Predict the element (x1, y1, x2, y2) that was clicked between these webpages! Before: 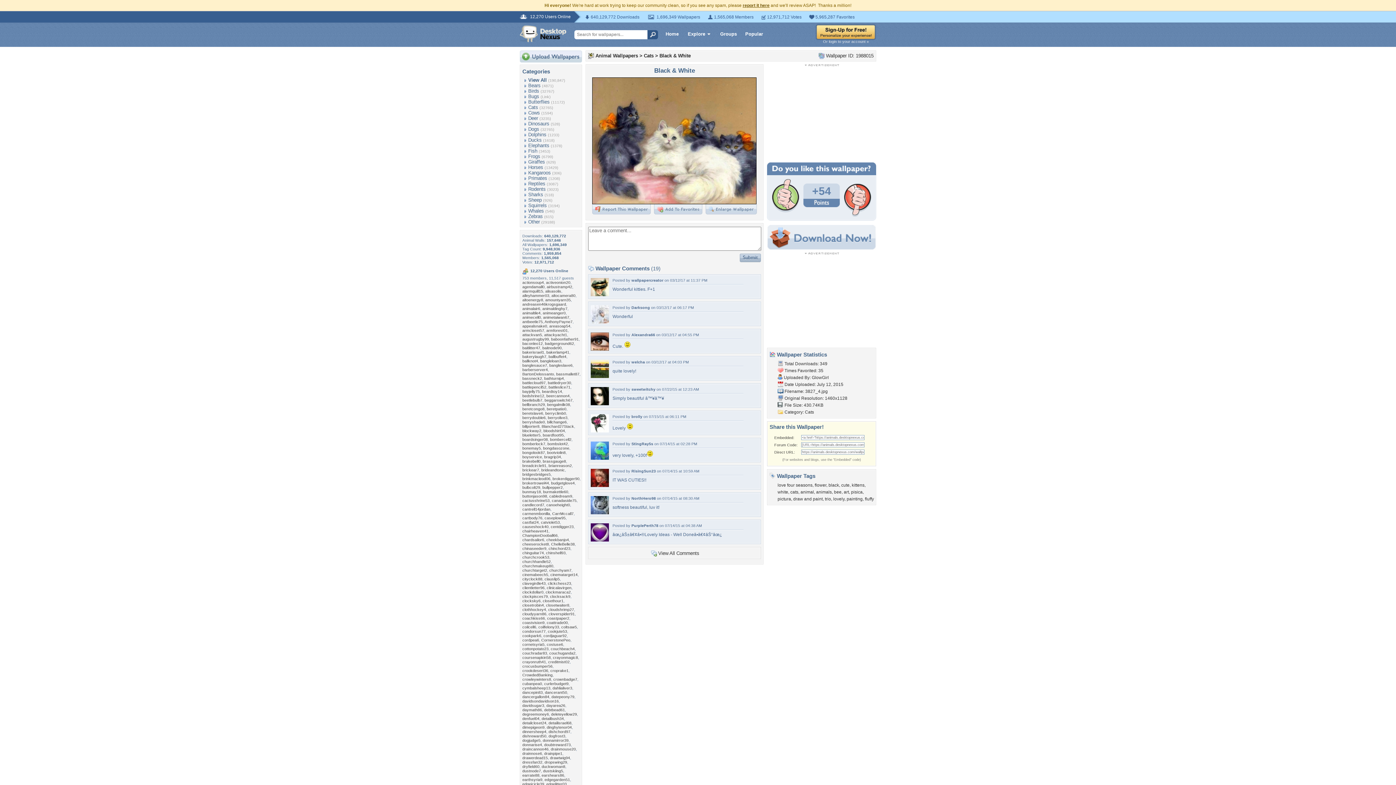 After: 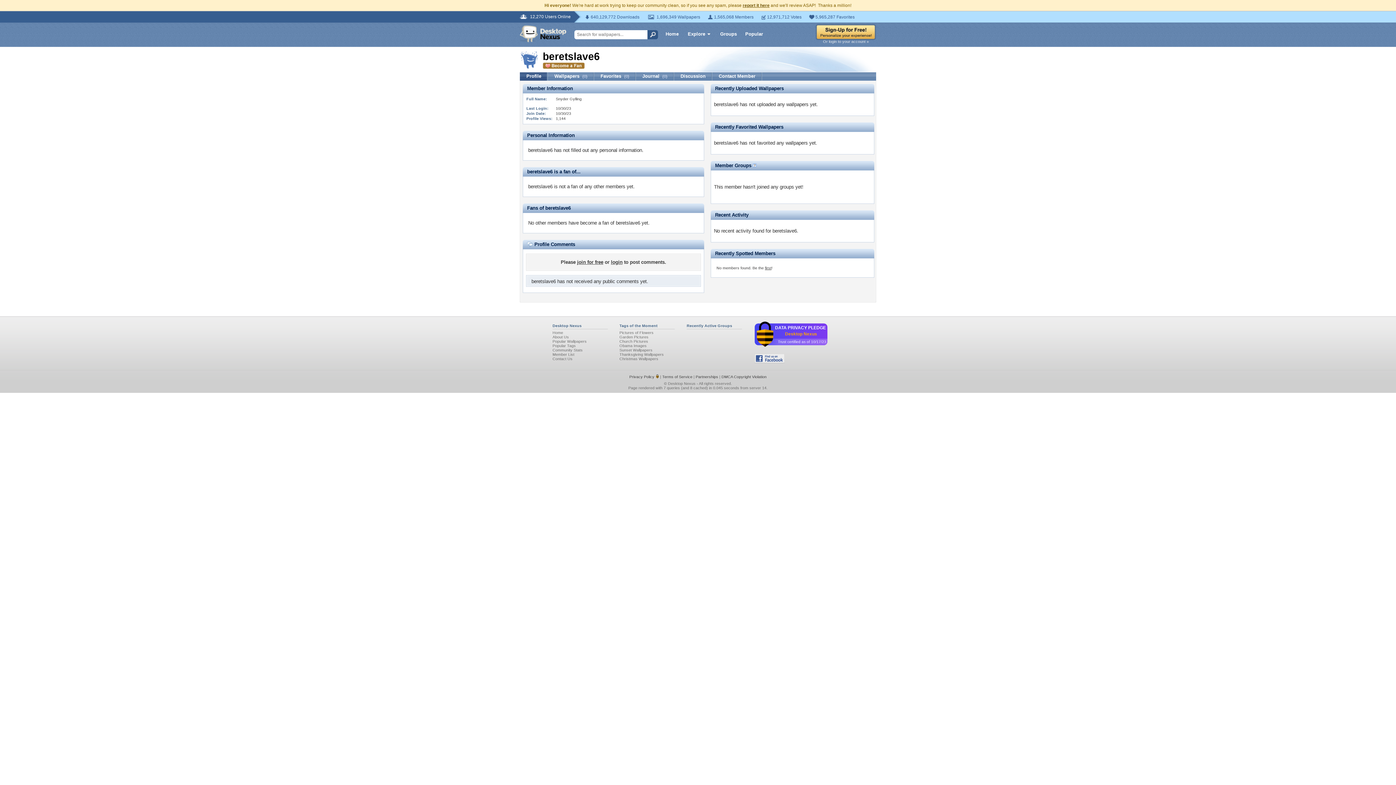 Action: bbox: (522, 411, 543, 415) label: beretslave6